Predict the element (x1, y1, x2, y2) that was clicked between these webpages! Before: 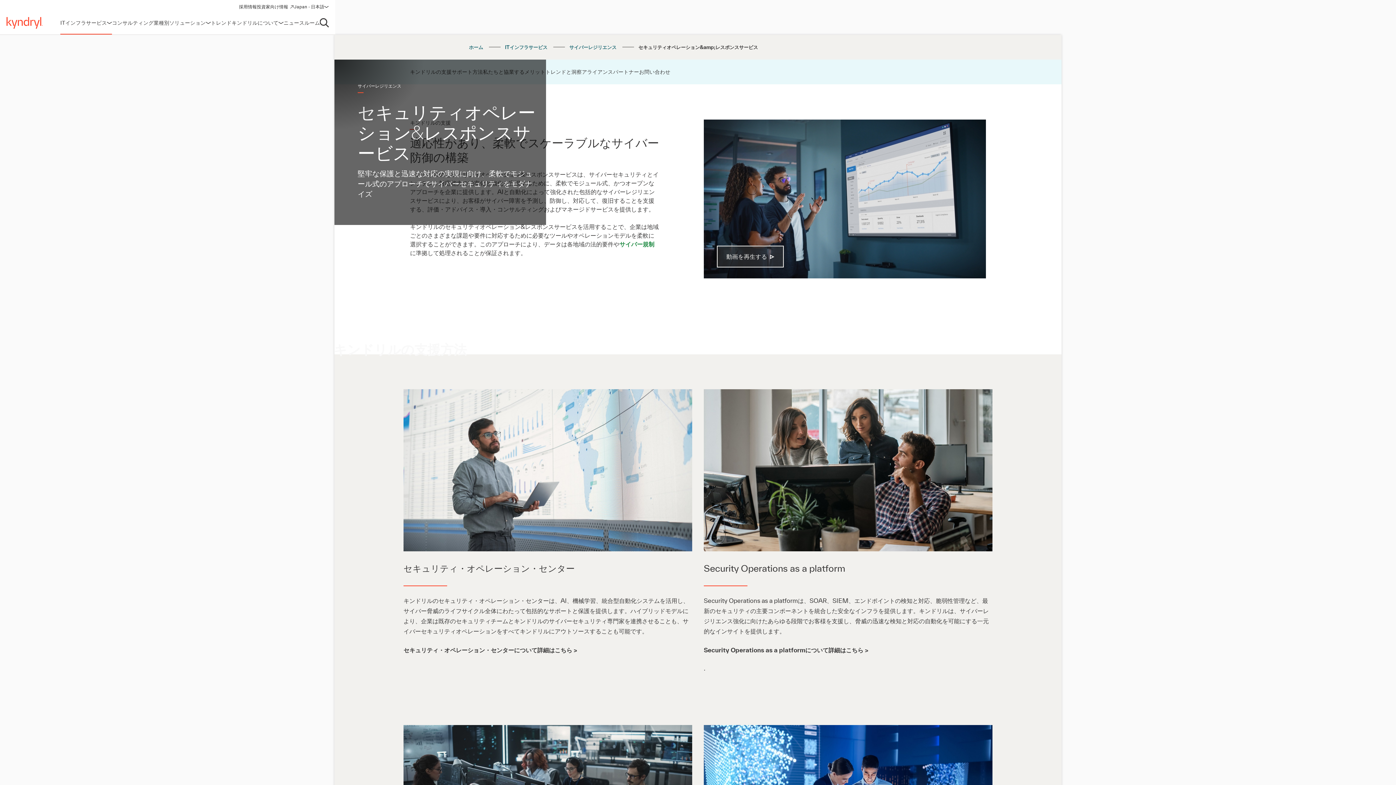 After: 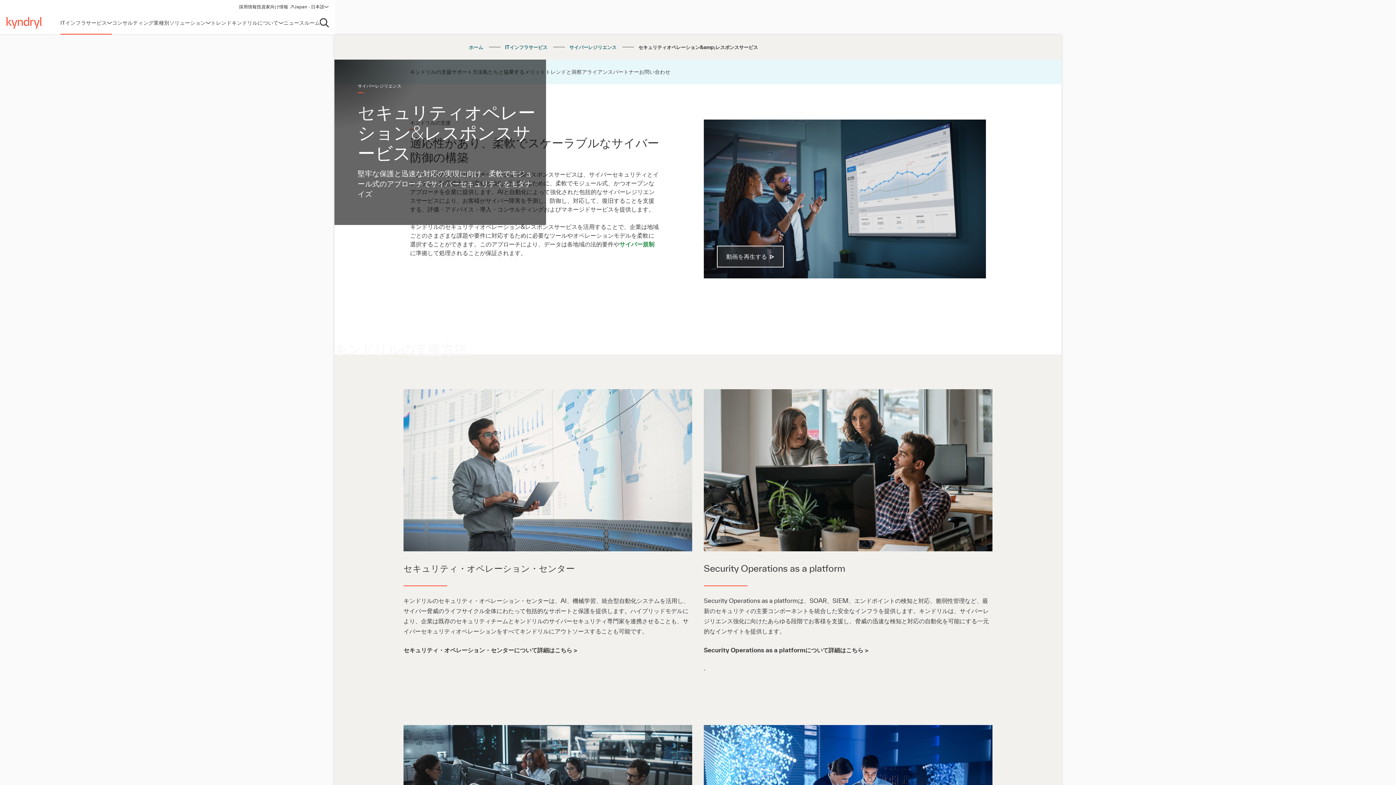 Action: label: 投資家向け情報
(opens in a new window) bbox: (256, 4, 294, 11)